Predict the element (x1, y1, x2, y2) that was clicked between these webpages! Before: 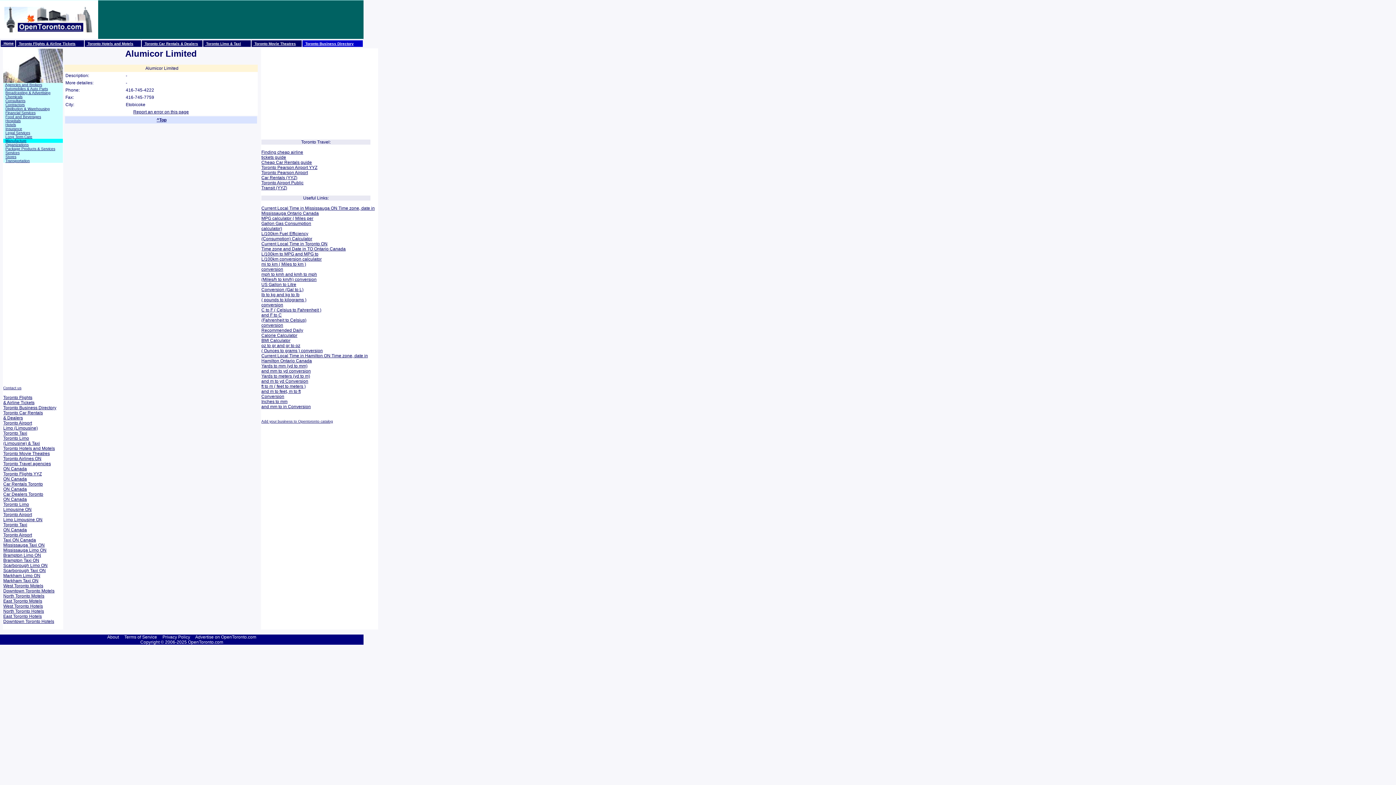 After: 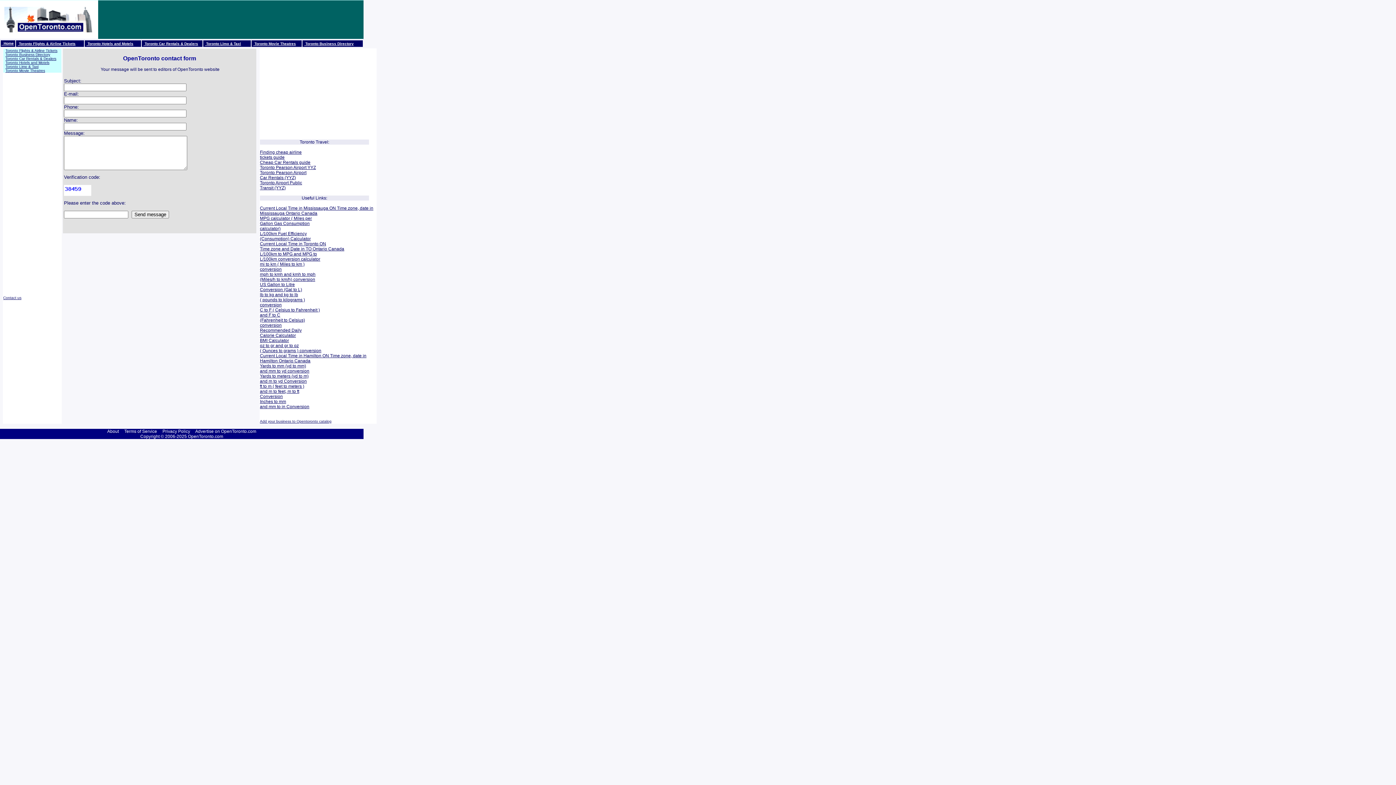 Action: label: Contact us bbox: (3, 385, 21, 390)